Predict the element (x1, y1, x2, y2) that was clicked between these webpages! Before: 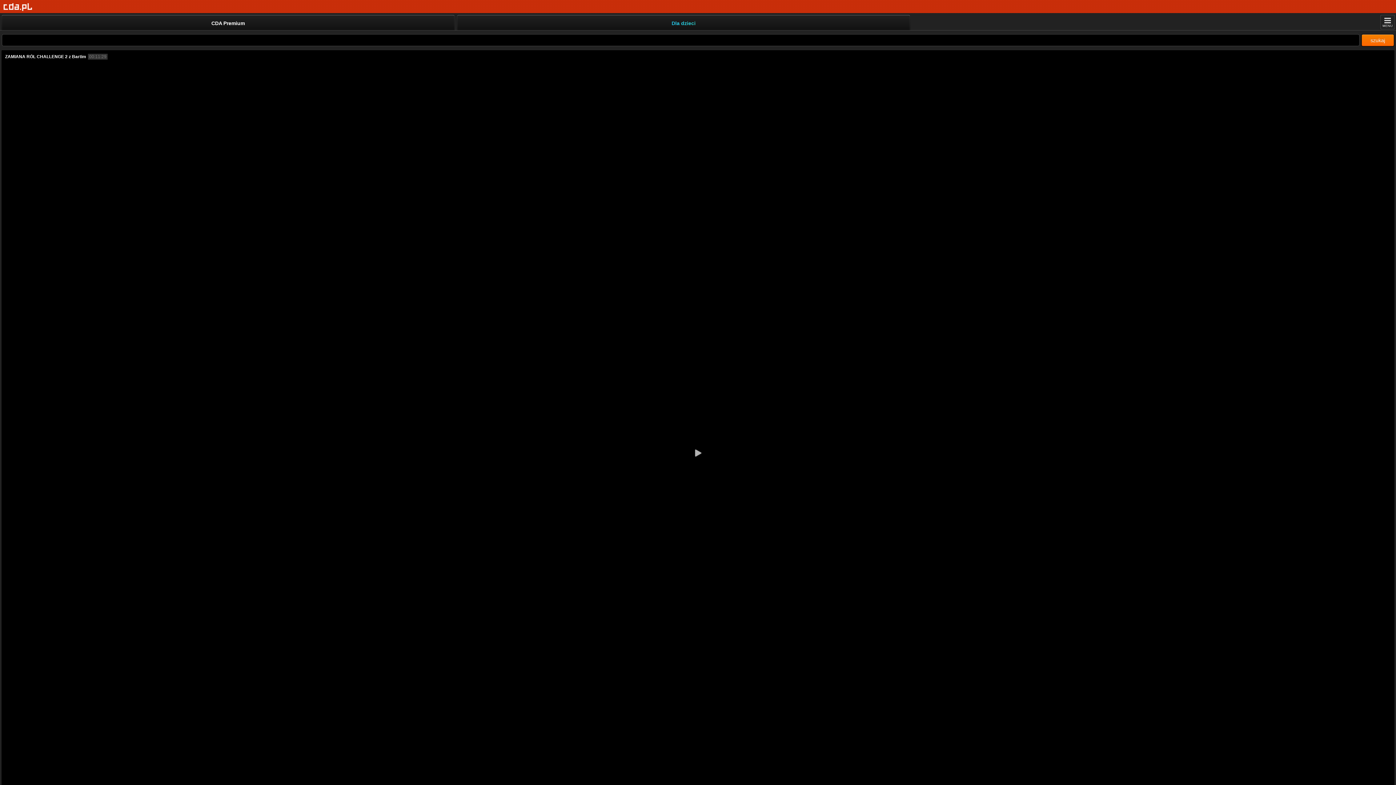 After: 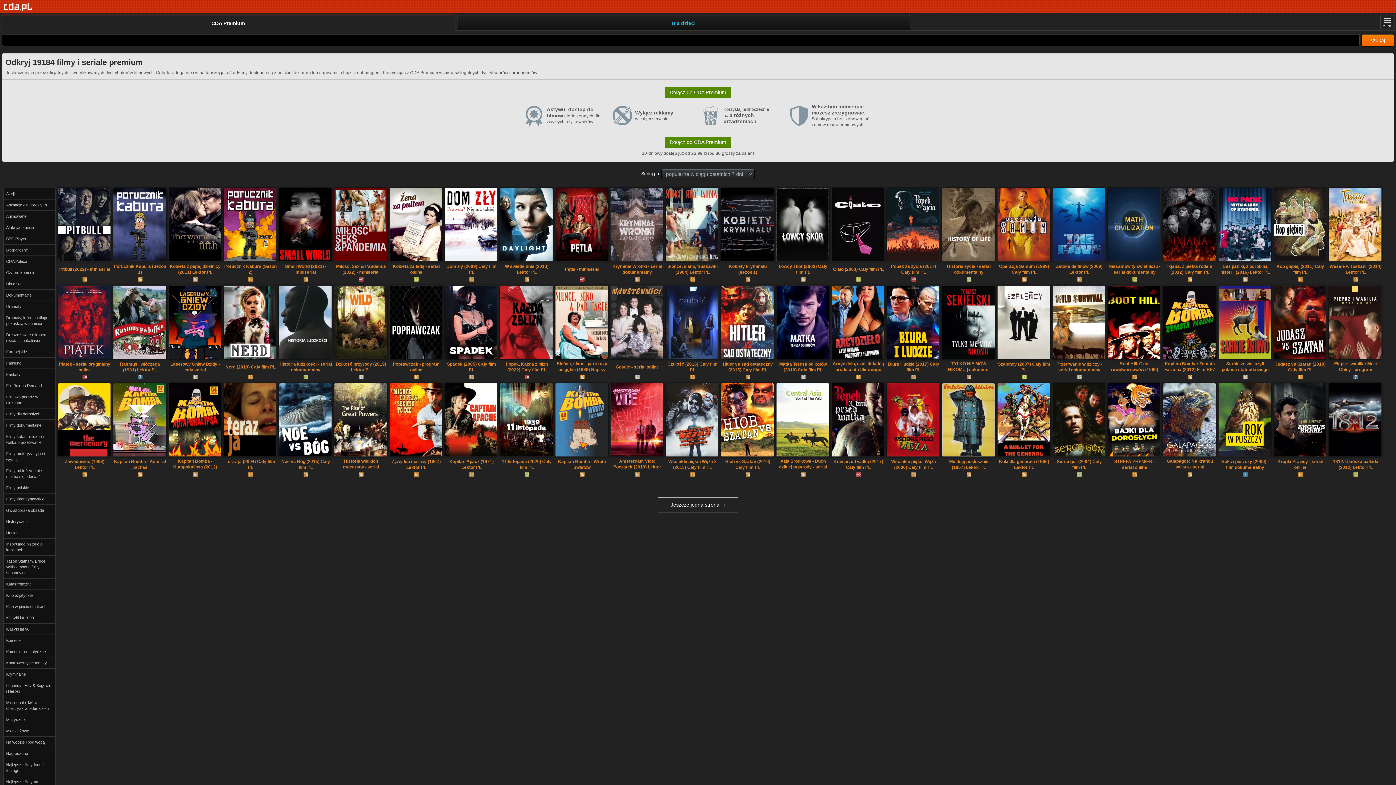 Action: bbox: (1, 14, 454, 30) label: CDA Premium